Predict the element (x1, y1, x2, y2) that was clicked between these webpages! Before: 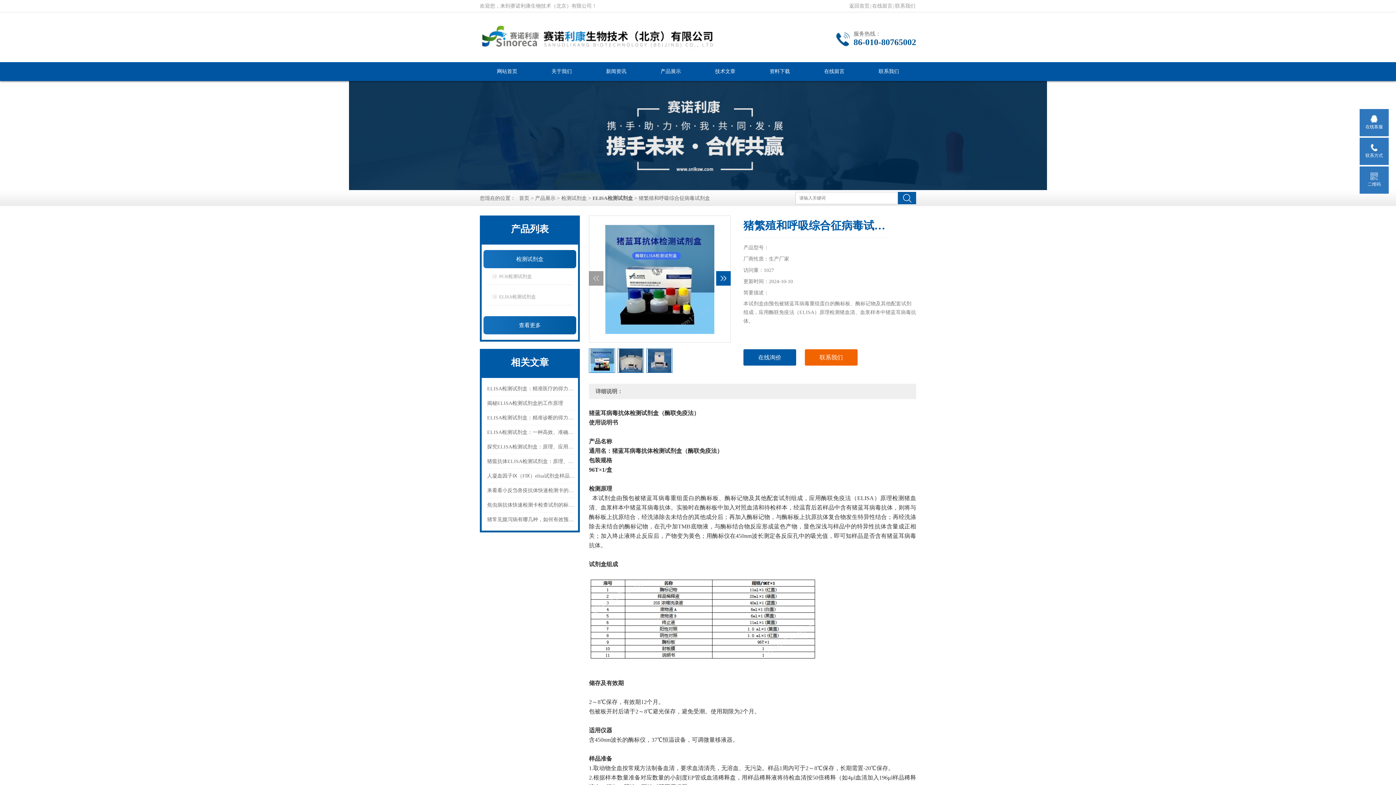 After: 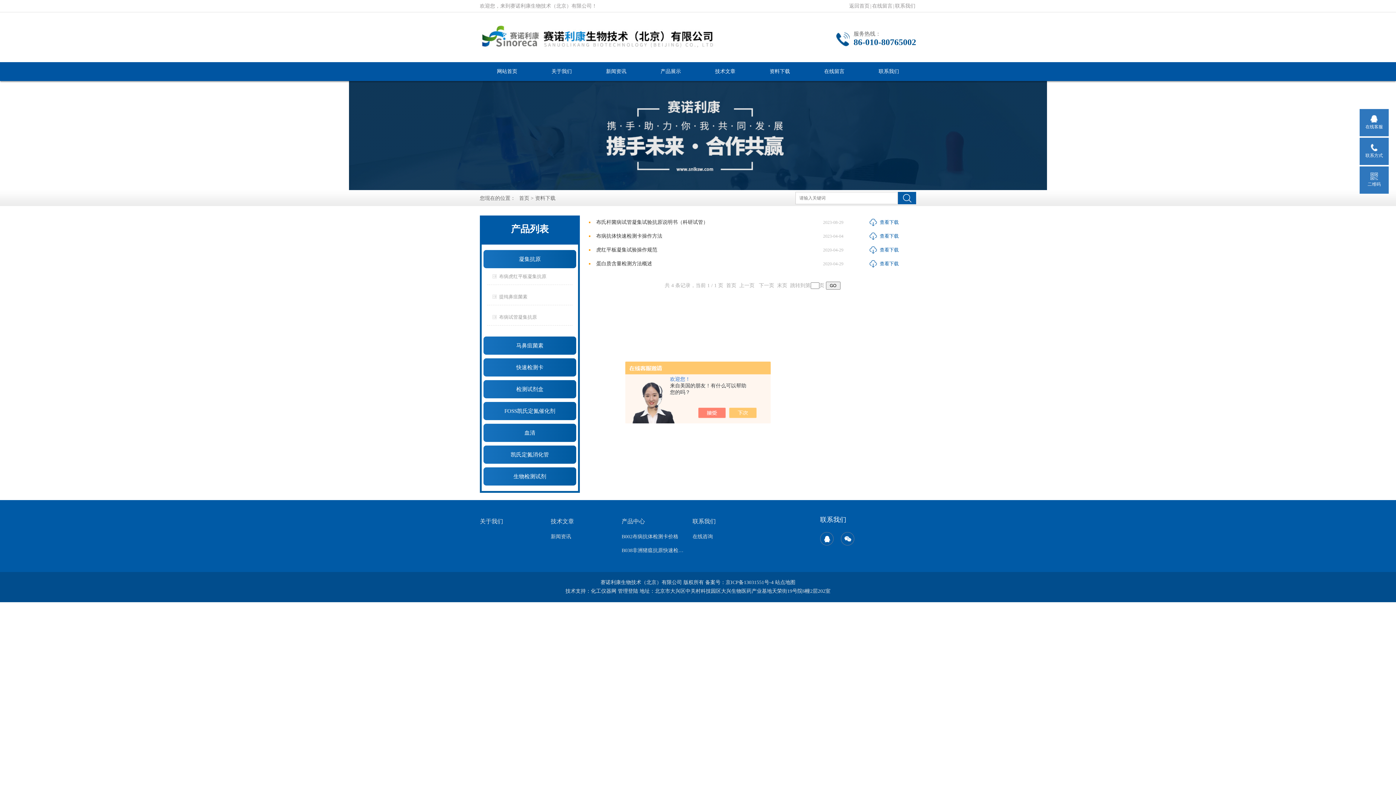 Action: label: 资料下载 bbox: (752, 62, 807, 81)